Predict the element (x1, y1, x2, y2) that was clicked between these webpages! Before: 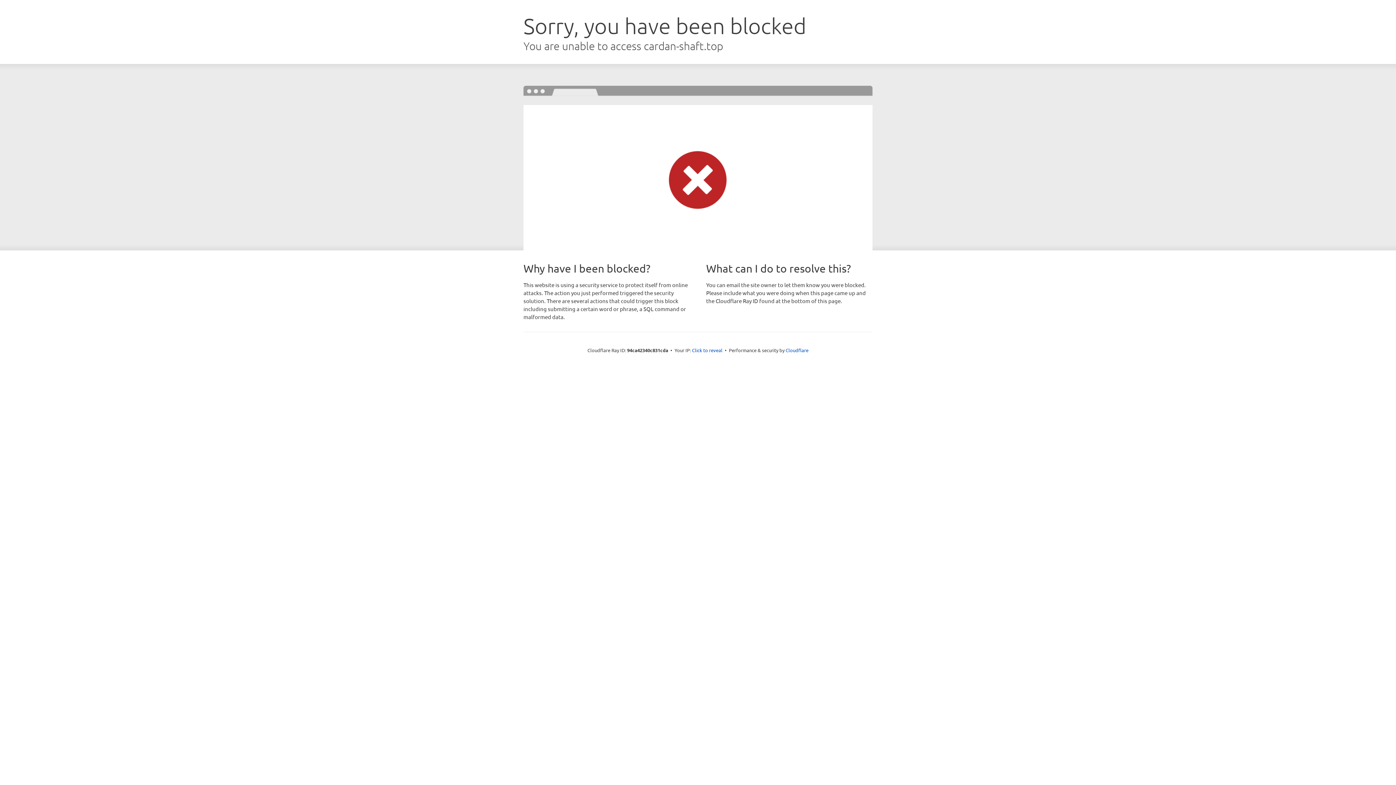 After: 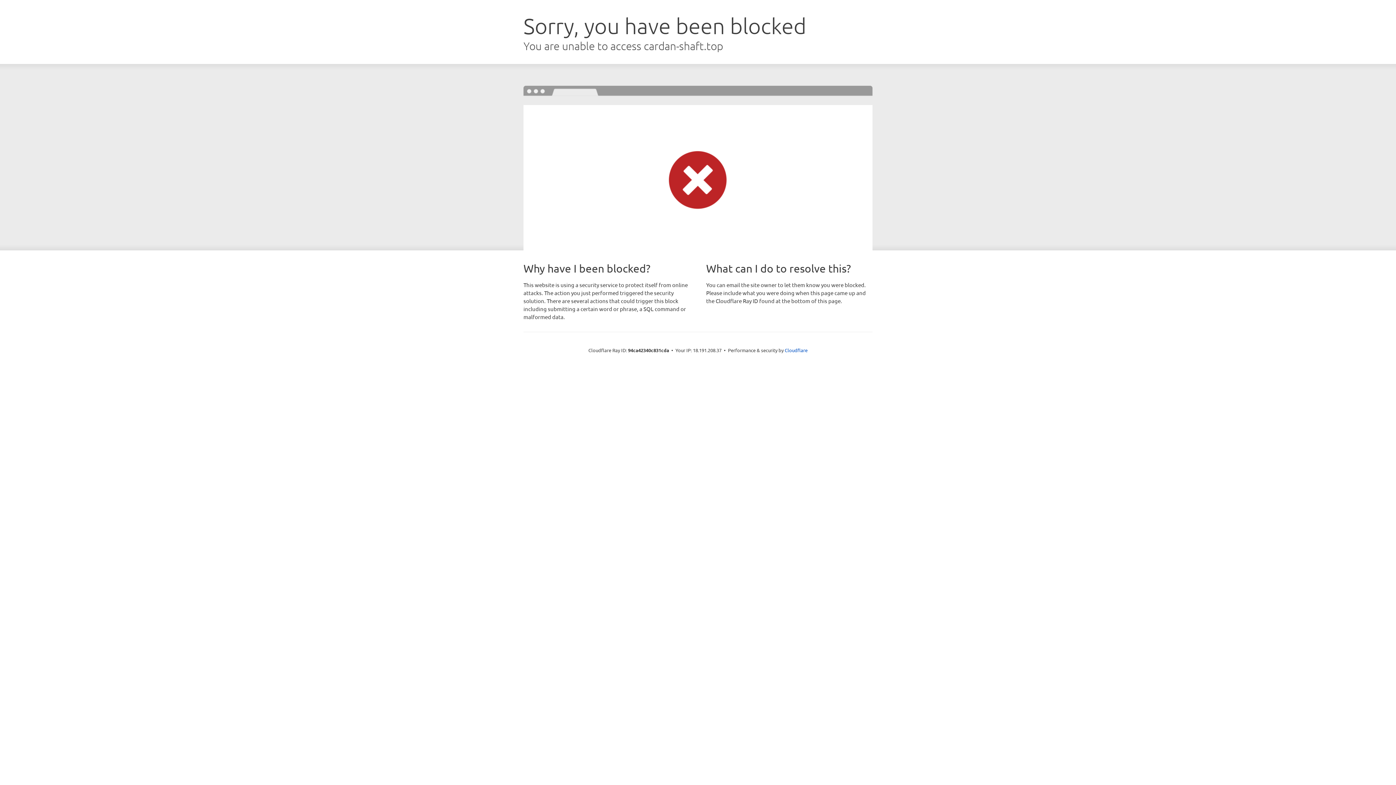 Action: label: Click to reveal bbox: (692, 346, 722, 353)